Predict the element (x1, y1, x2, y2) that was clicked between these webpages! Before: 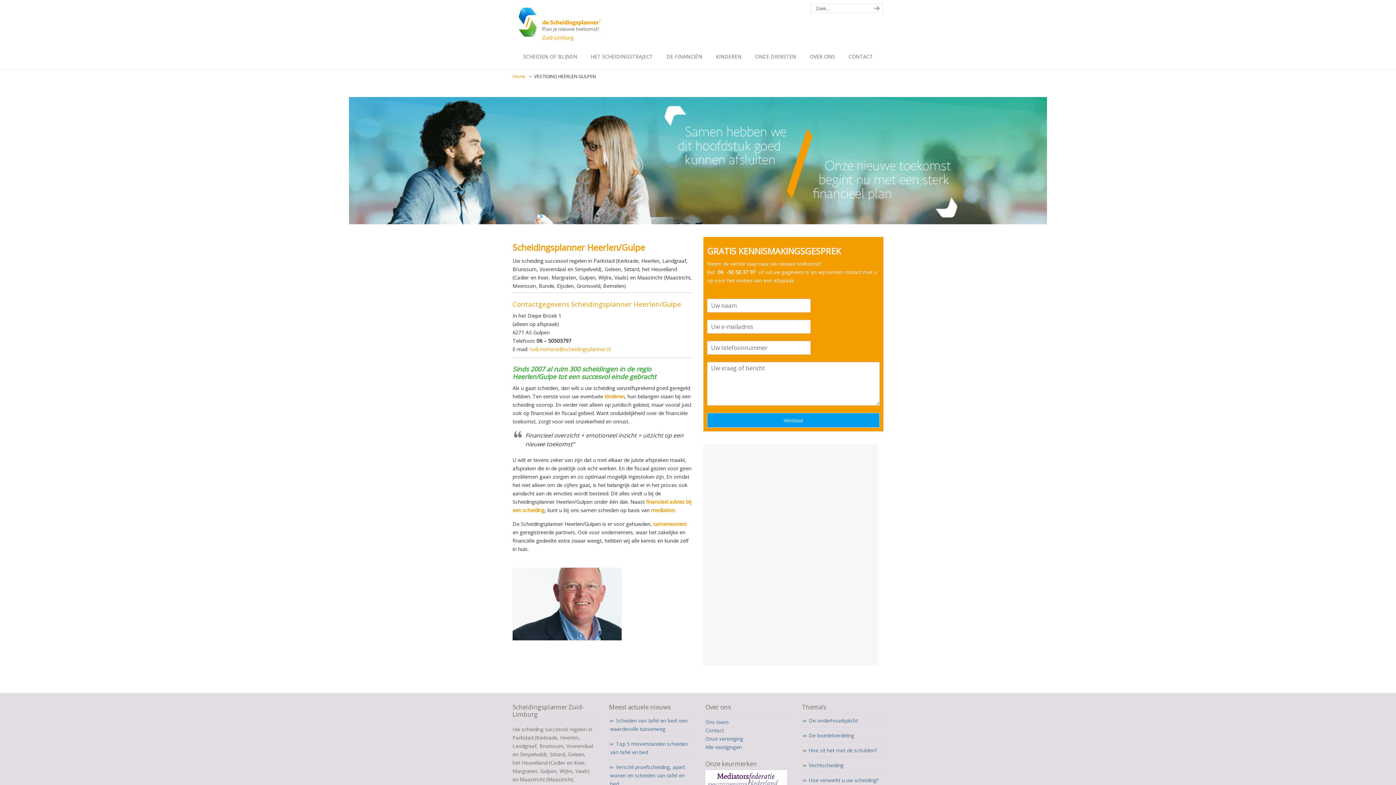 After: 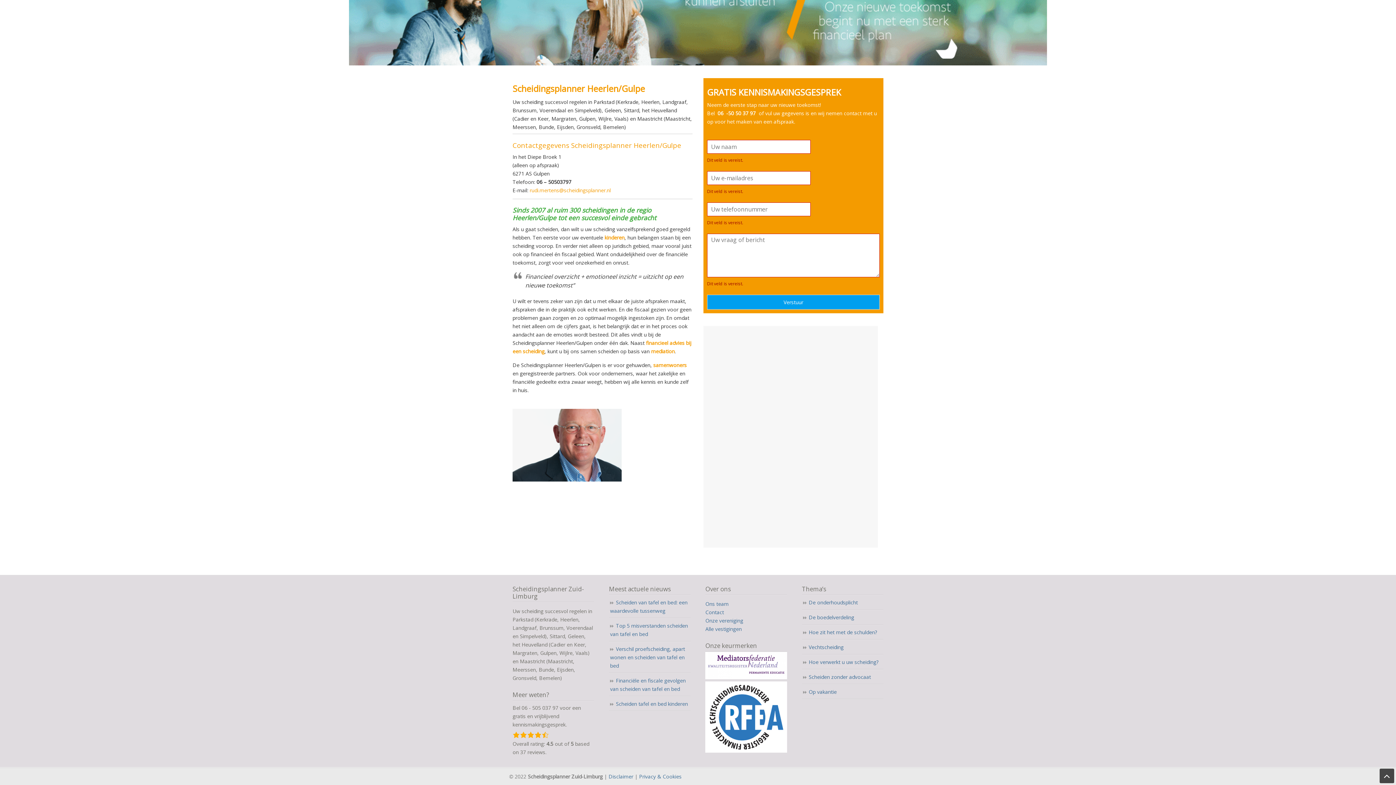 Action: label: Verstuur bbox: (707, 413, 880, 428)